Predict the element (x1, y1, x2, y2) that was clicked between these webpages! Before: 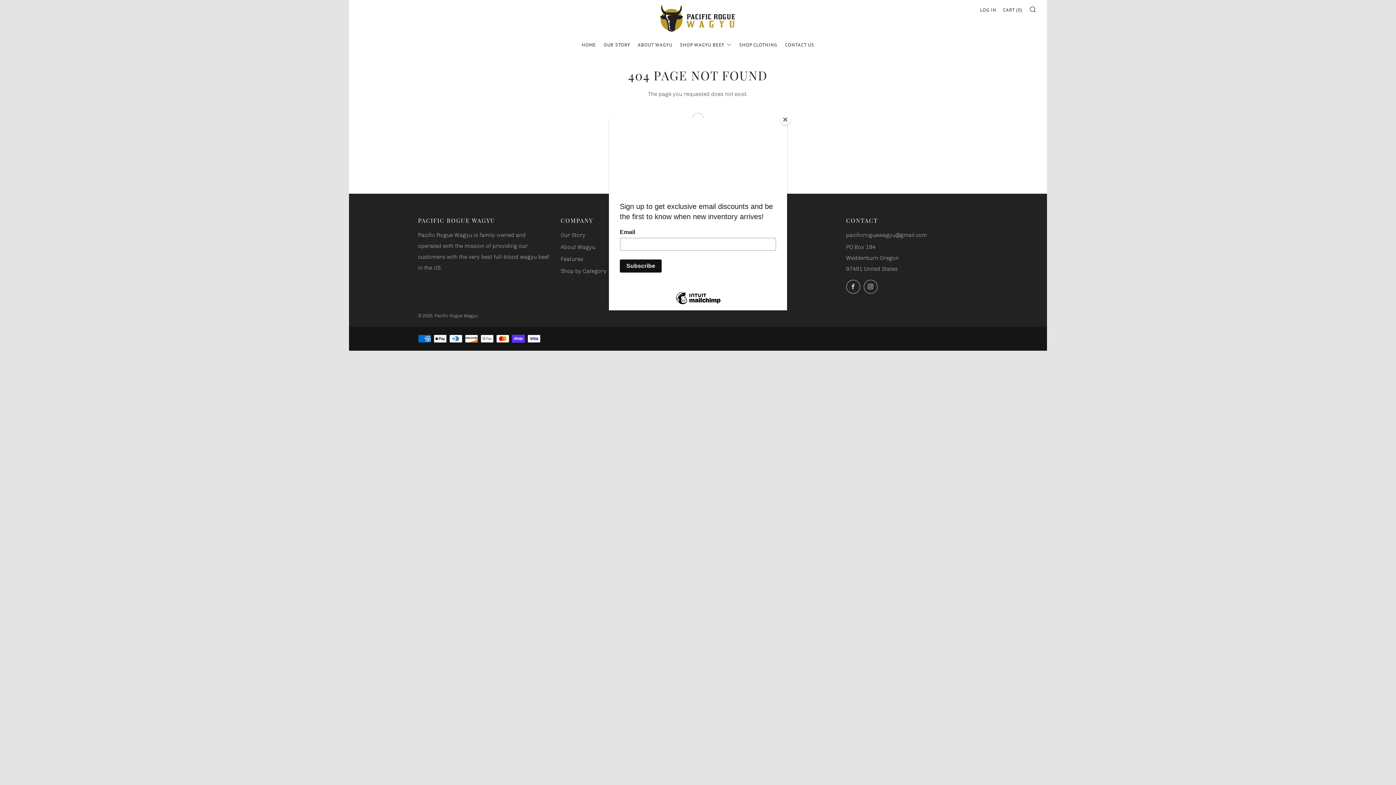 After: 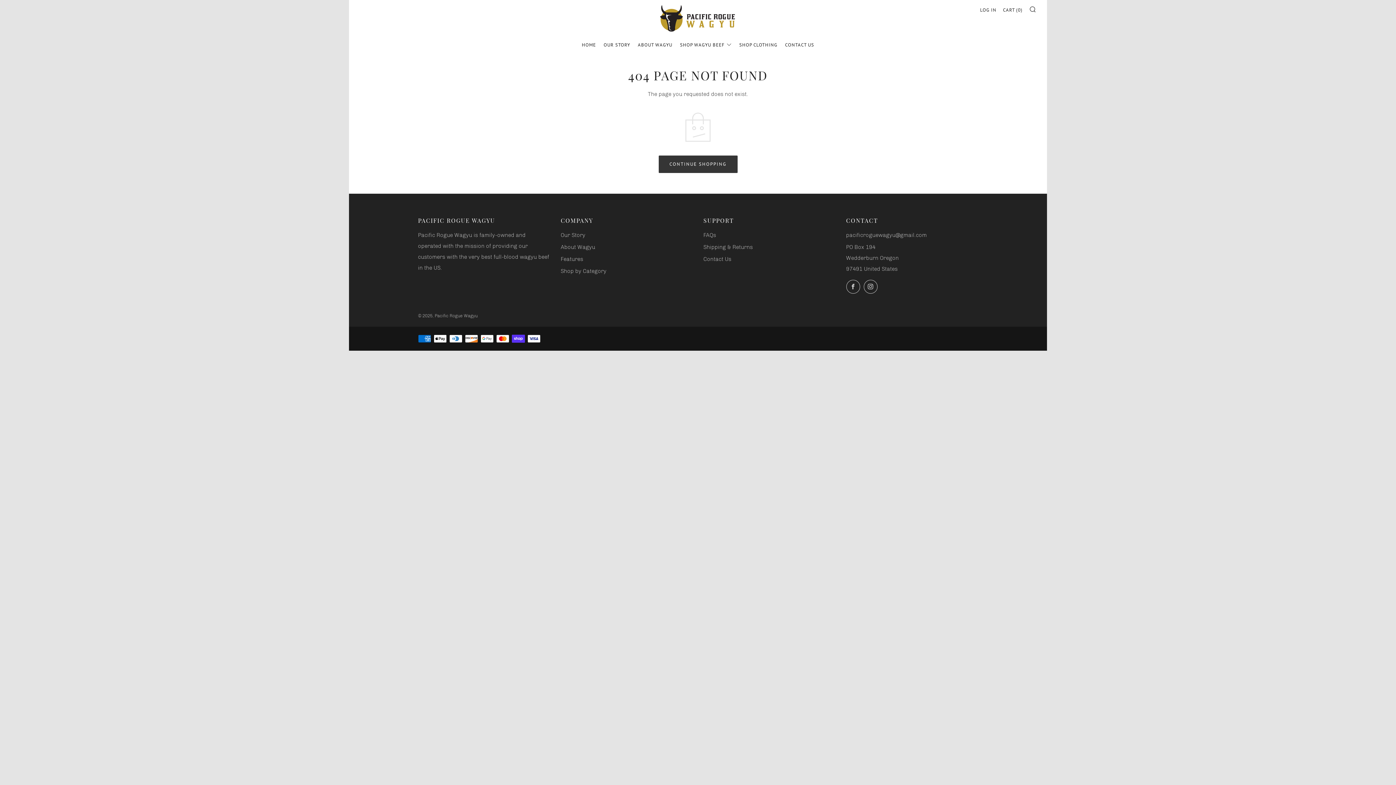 Action: bbox: (780, 114, 790, 125) label: Close